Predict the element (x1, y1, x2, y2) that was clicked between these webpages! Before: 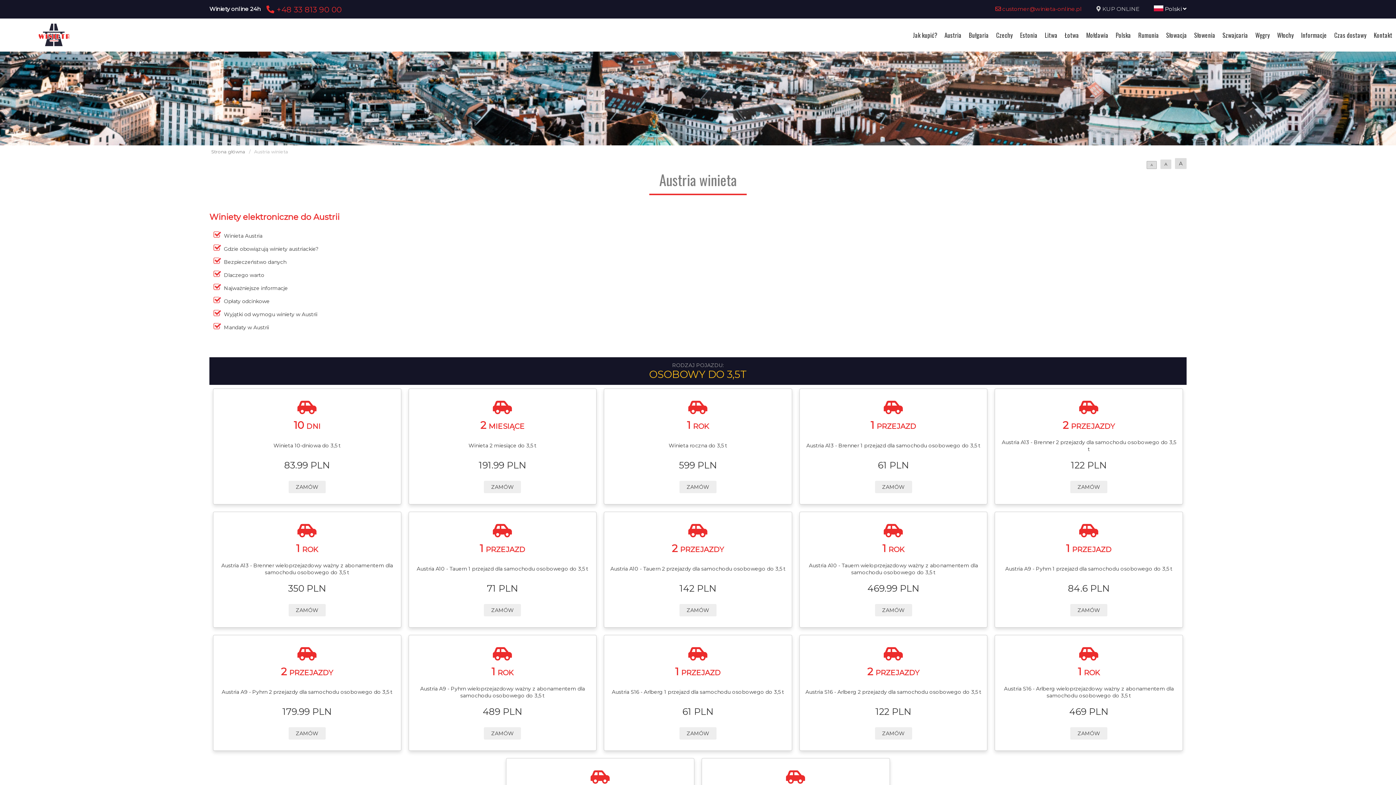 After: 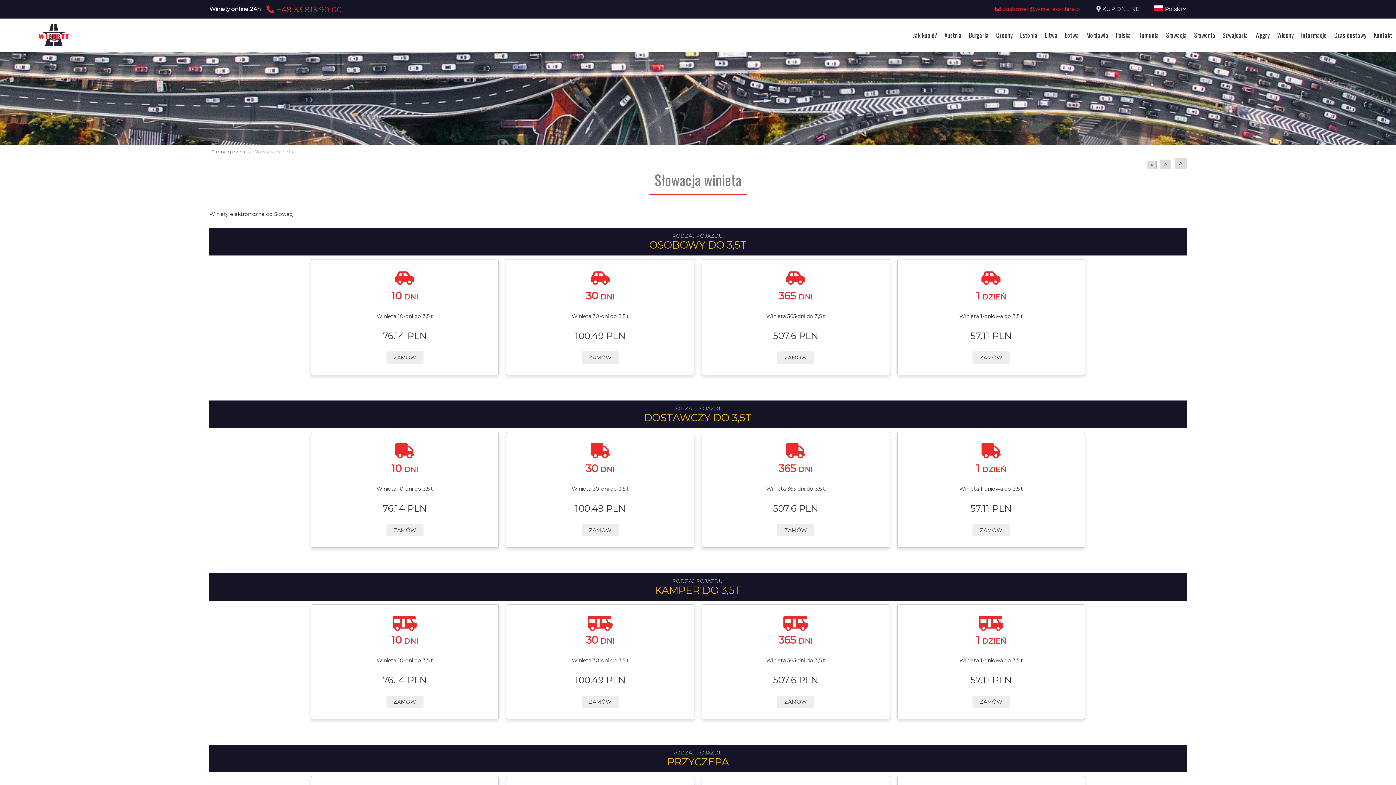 Action: bbox: (1162, 30, 1190, 39) label: Słowacja